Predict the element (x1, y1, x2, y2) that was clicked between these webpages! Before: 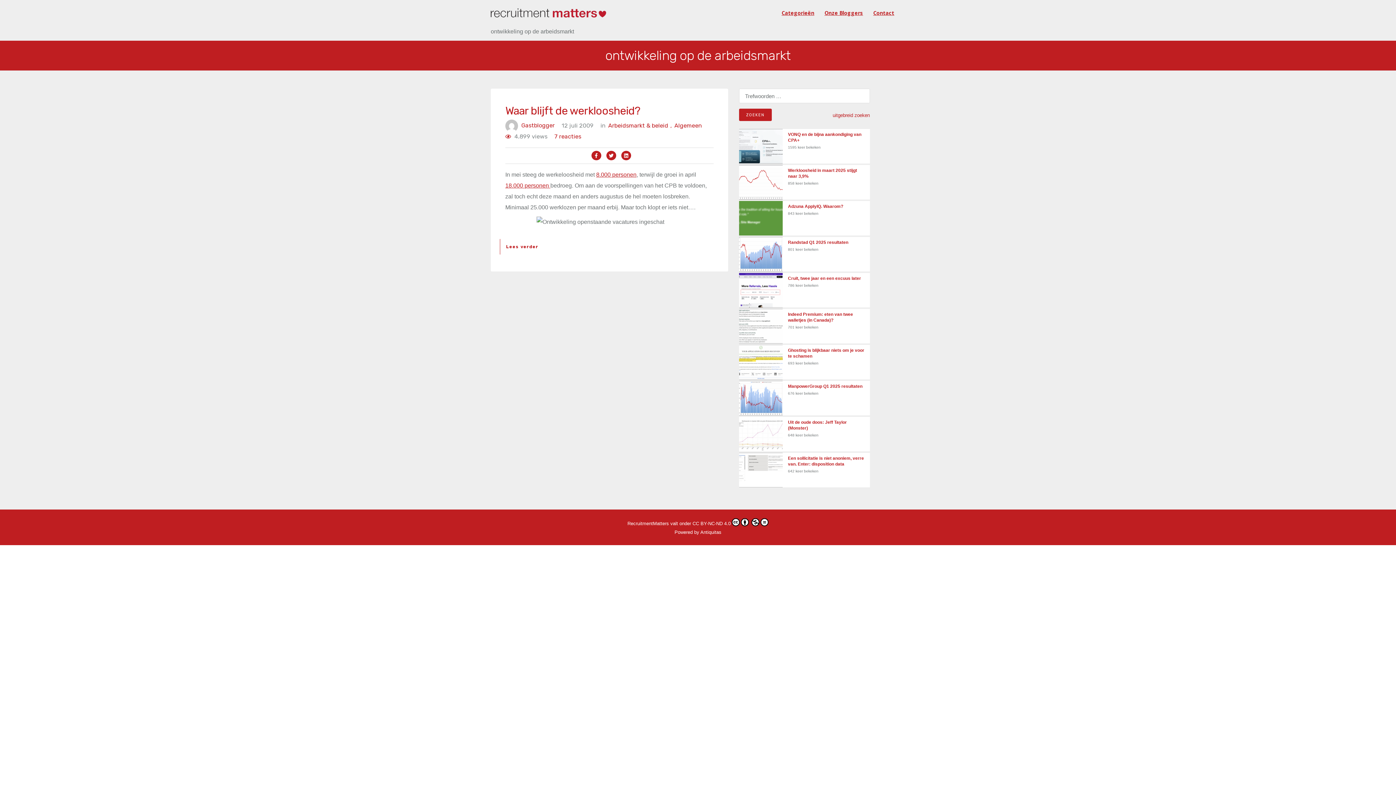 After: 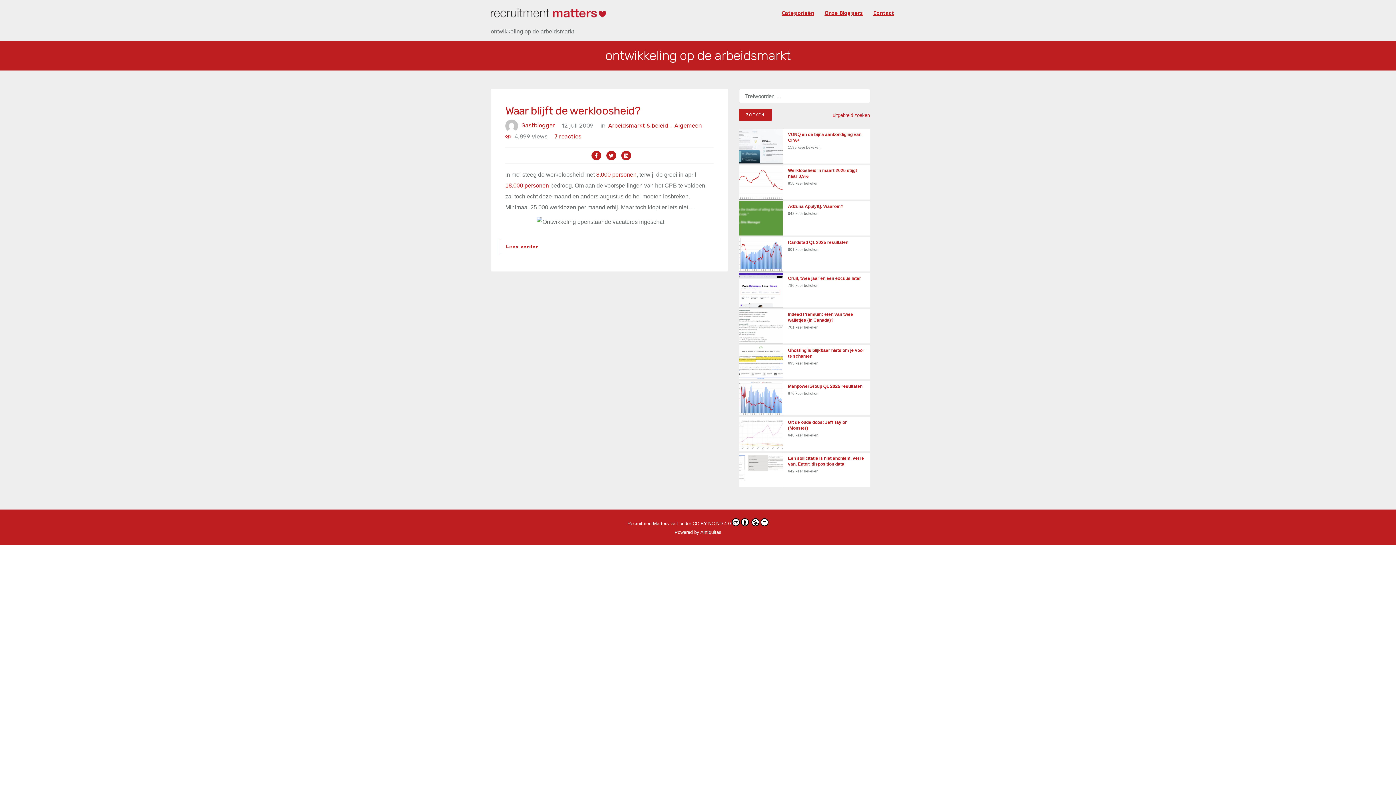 Action: bbox: (591, 150, 601, 160)